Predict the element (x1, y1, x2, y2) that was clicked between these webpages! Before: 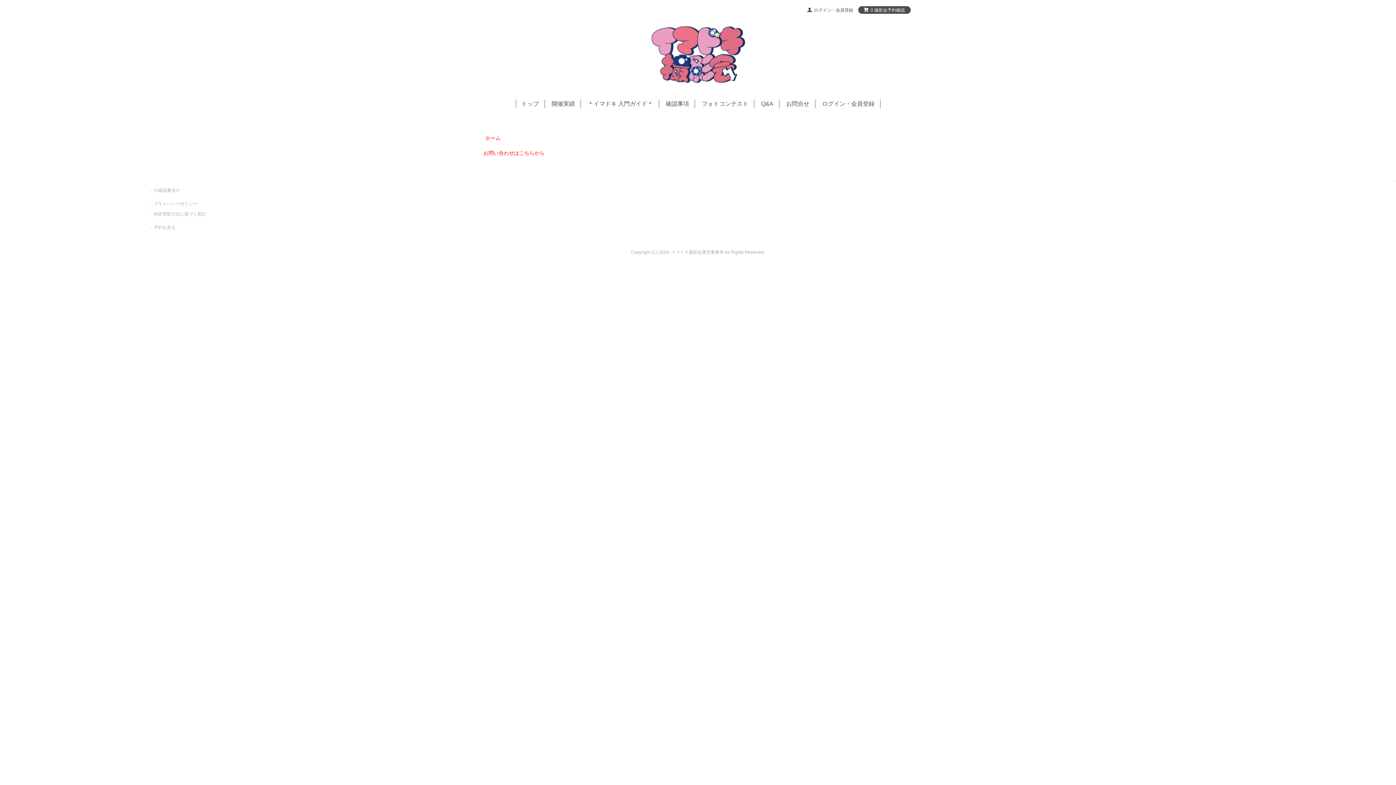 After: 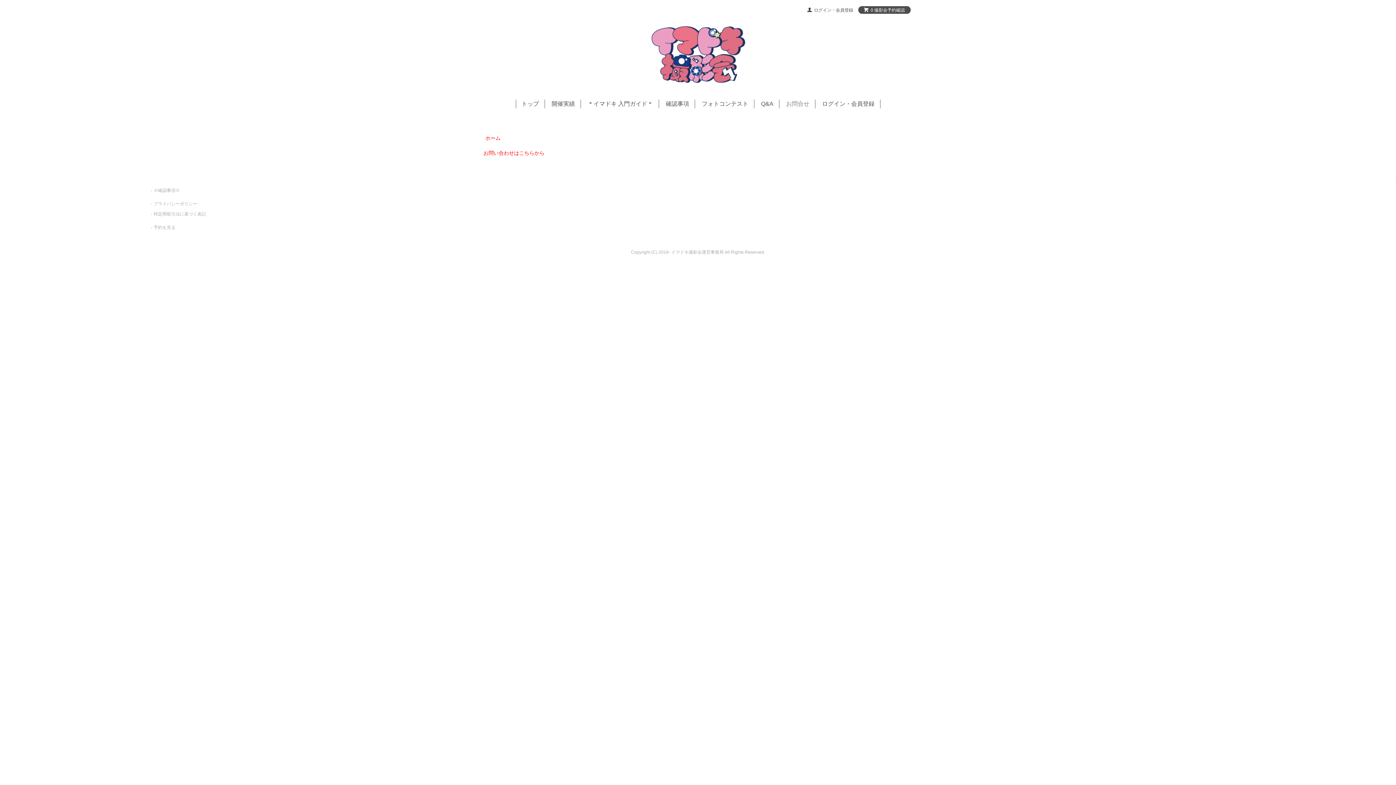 Action: label: お問合せ bbox: (786, 100, 809, 106)